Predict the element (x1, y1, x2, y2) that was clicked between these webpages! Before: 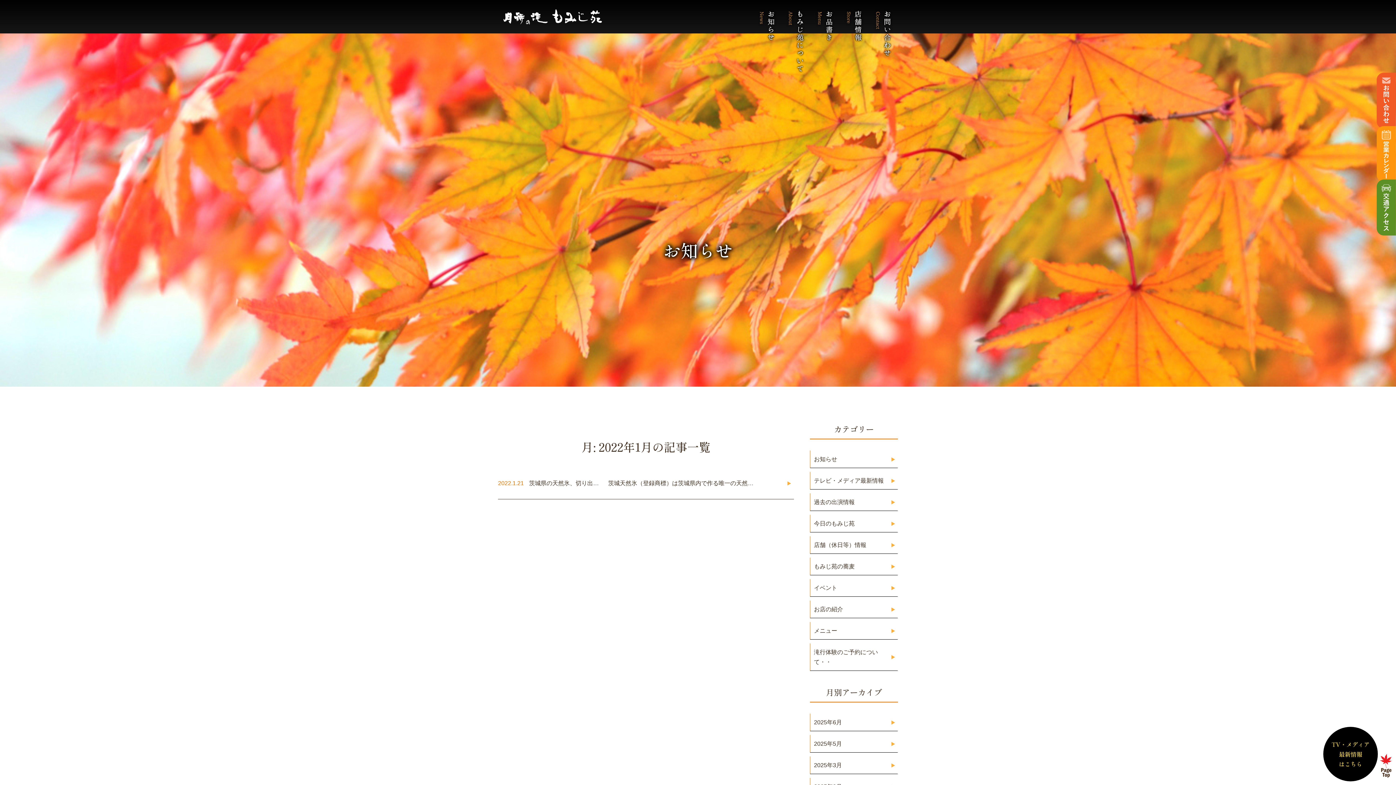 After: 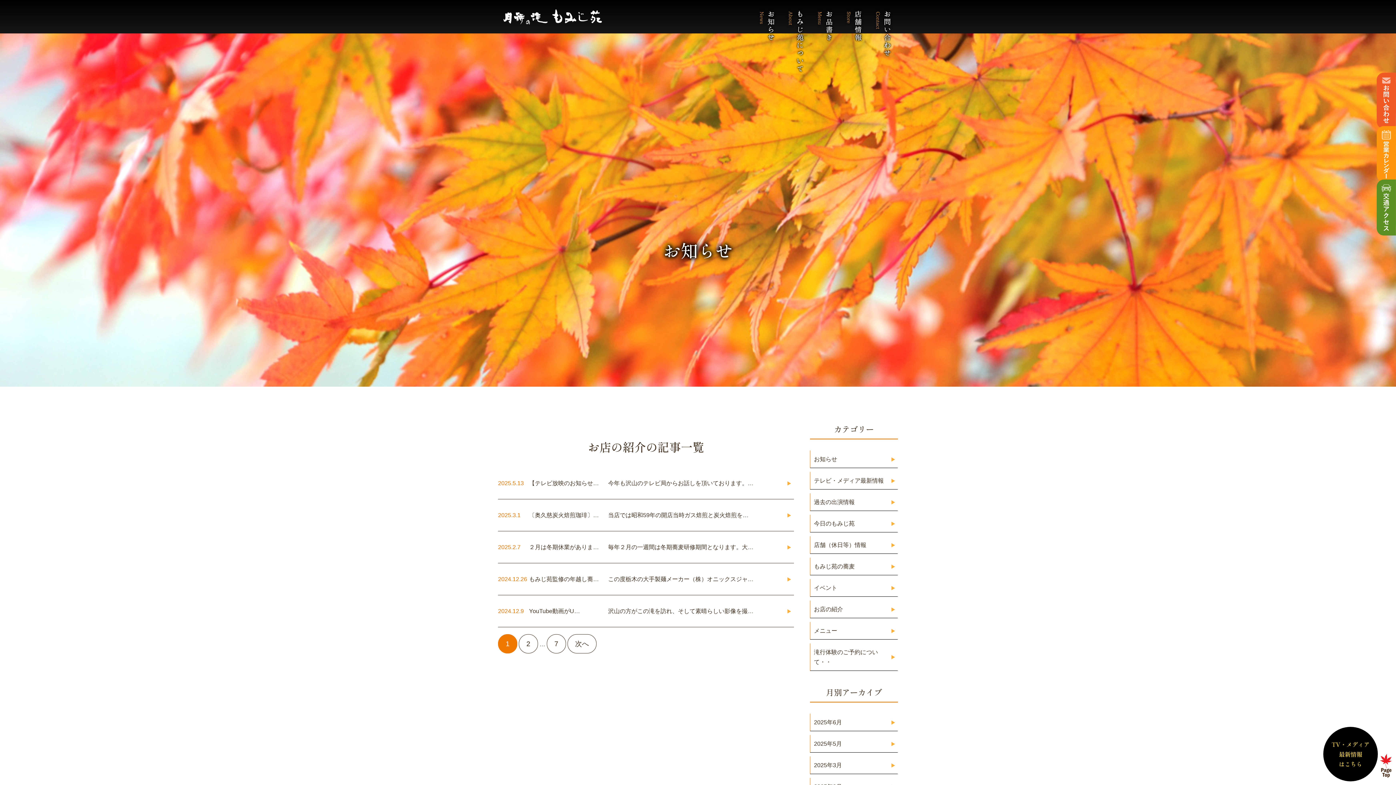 Action: bbox: (810, 600, 897, 618) label: お店の紹介